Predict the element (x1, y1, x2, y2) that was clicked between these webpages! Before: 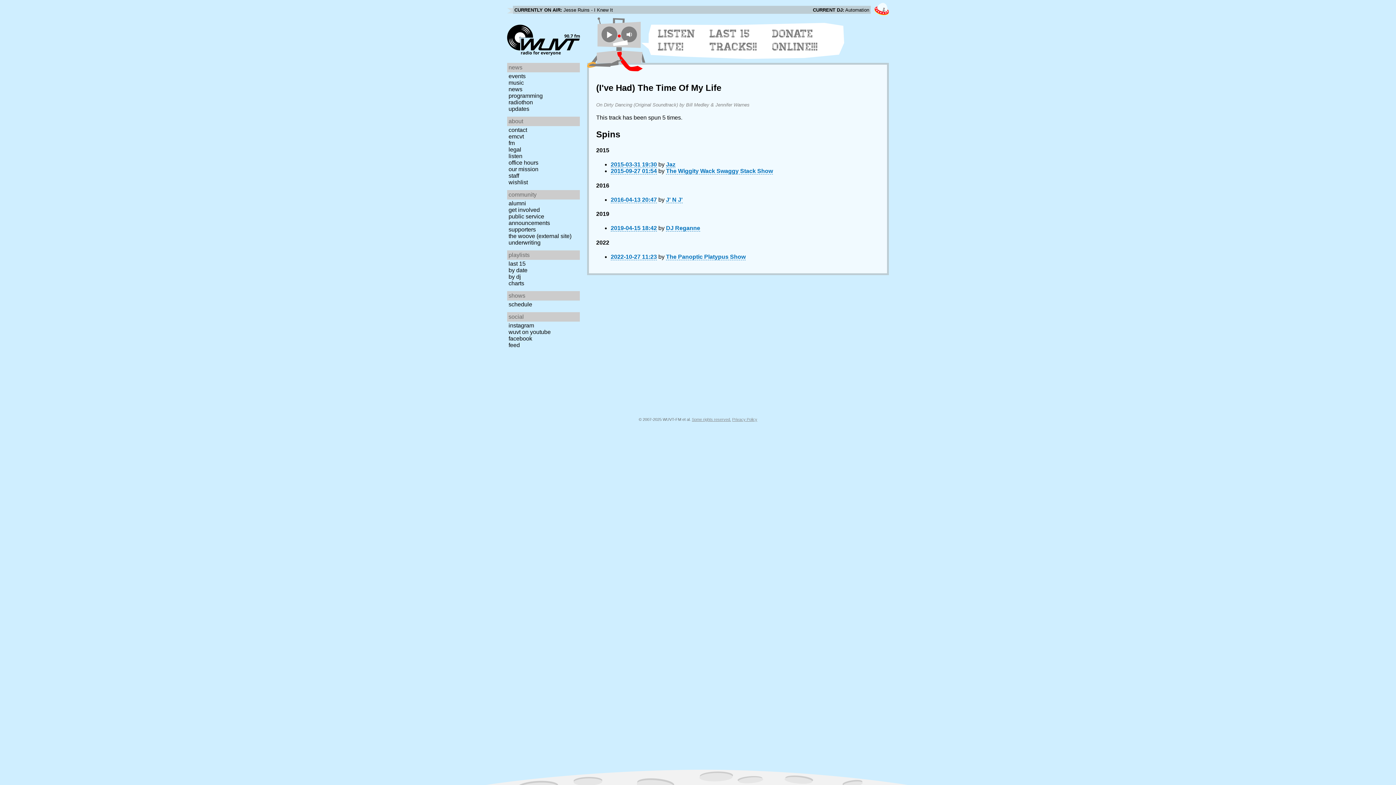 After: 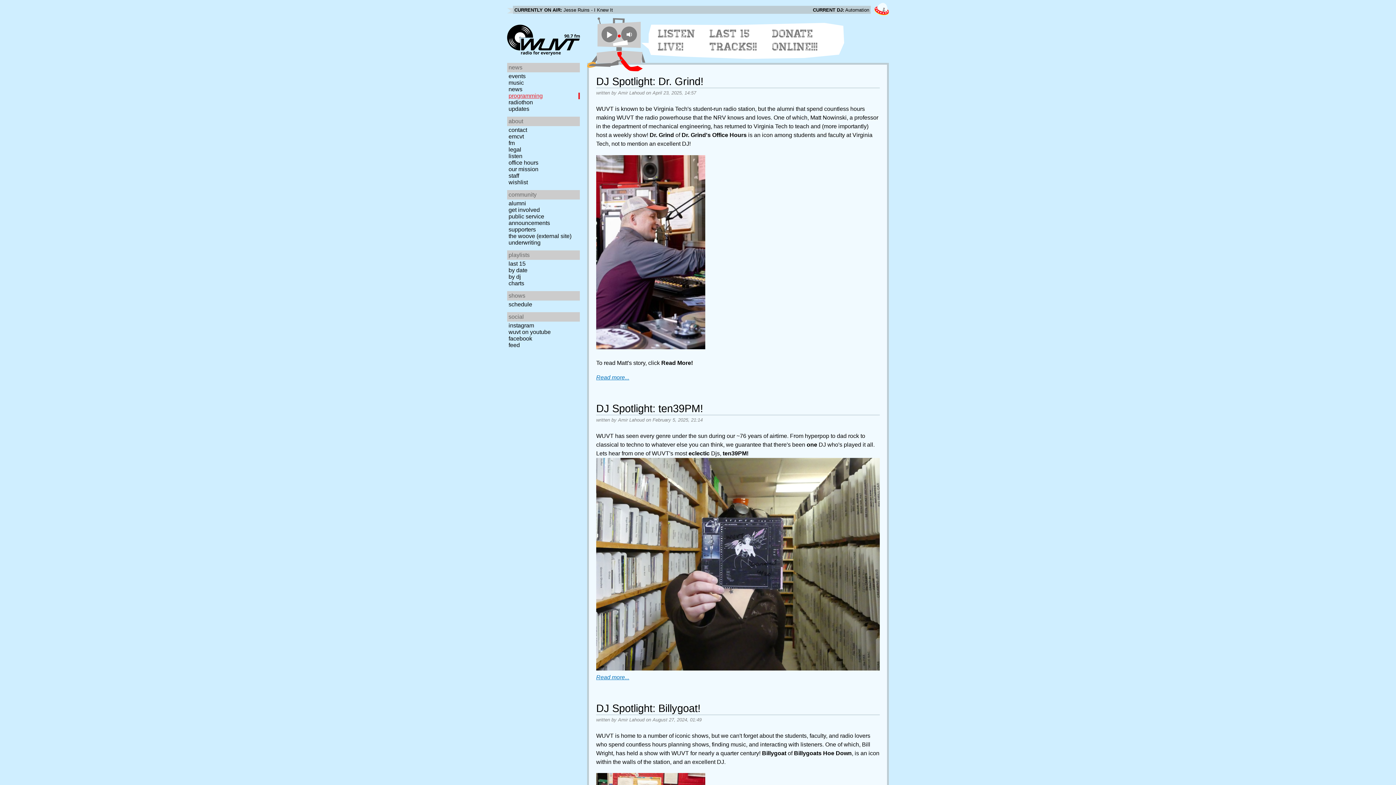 Action: bbox: (507, 92, 582, 99) label: programming